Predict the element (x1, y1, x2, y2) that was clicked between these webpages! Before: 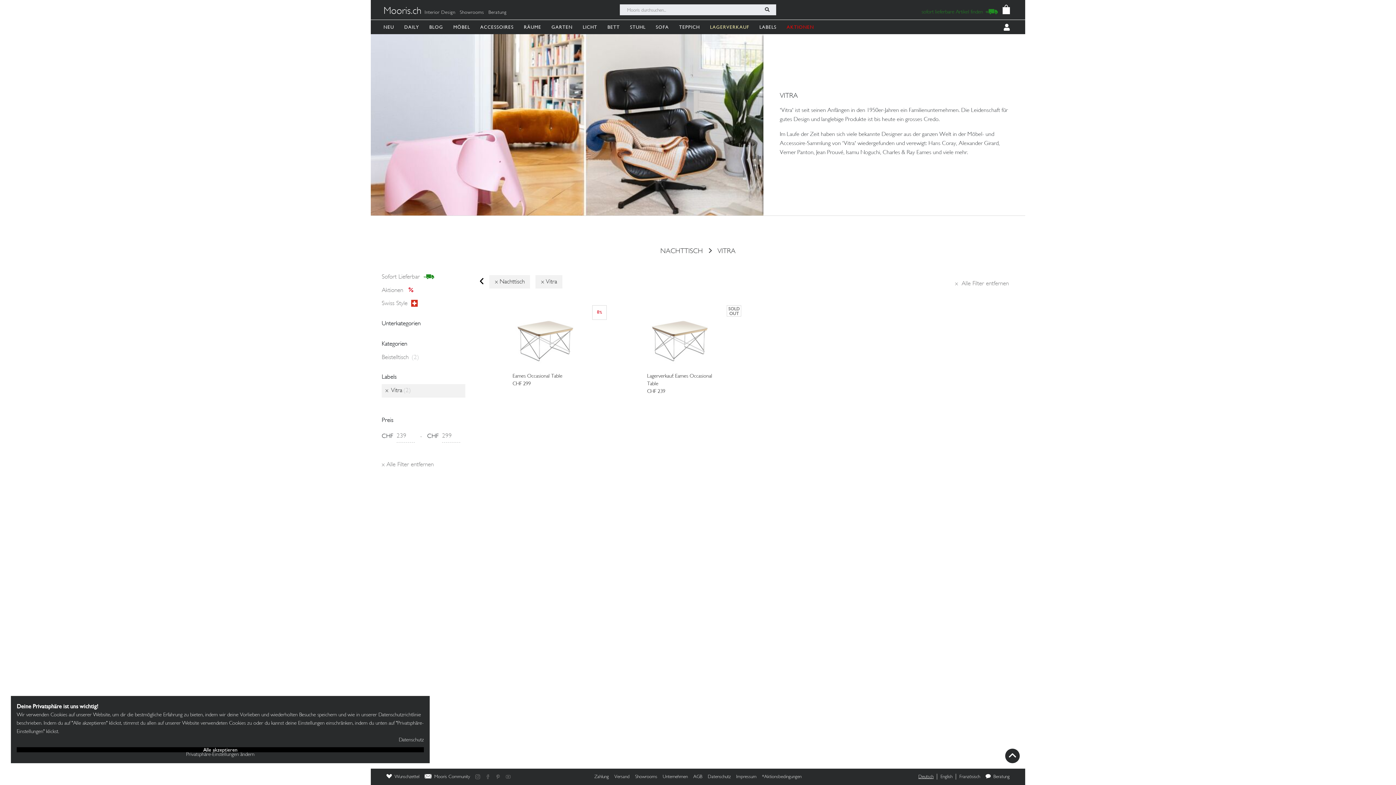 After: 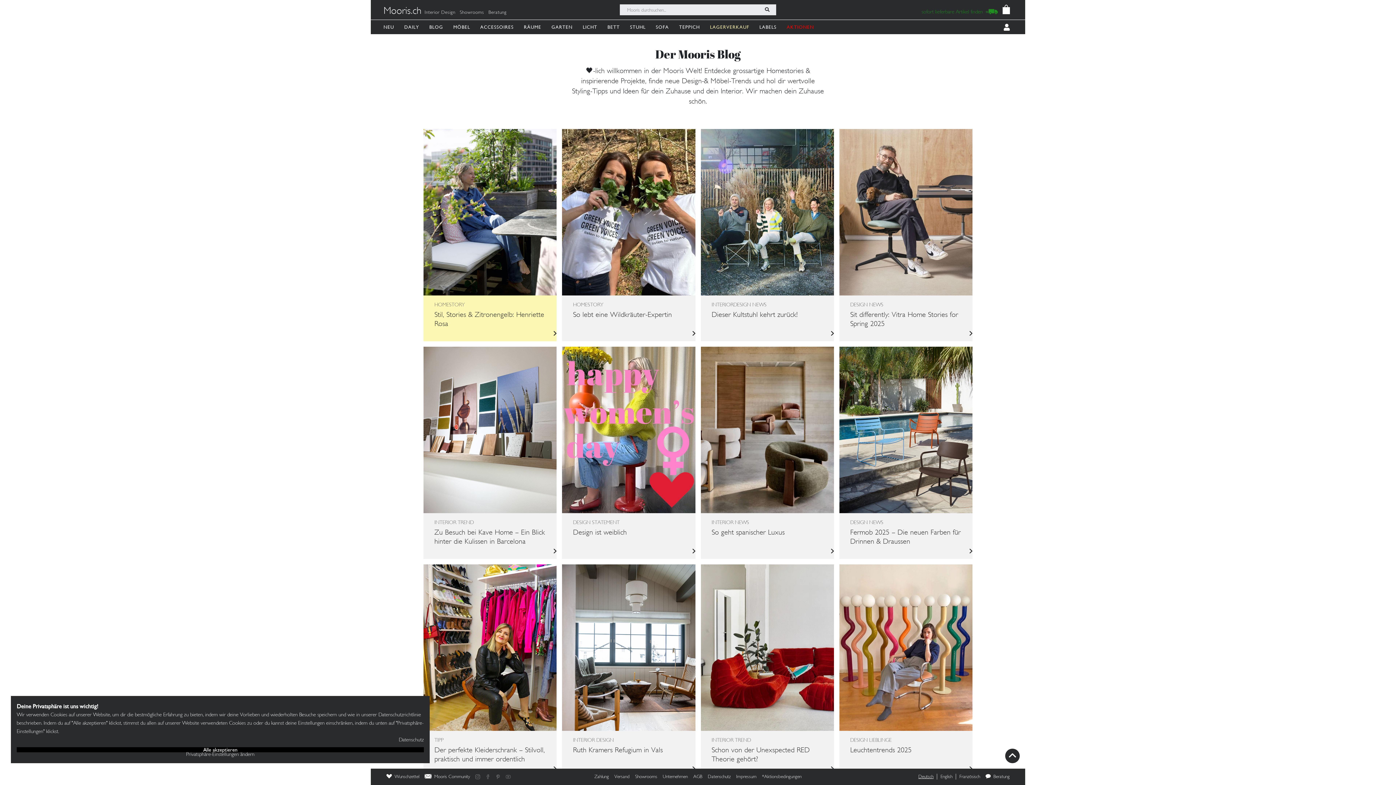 Action: bbox: (429, 19, 446, 34) label: BLOG